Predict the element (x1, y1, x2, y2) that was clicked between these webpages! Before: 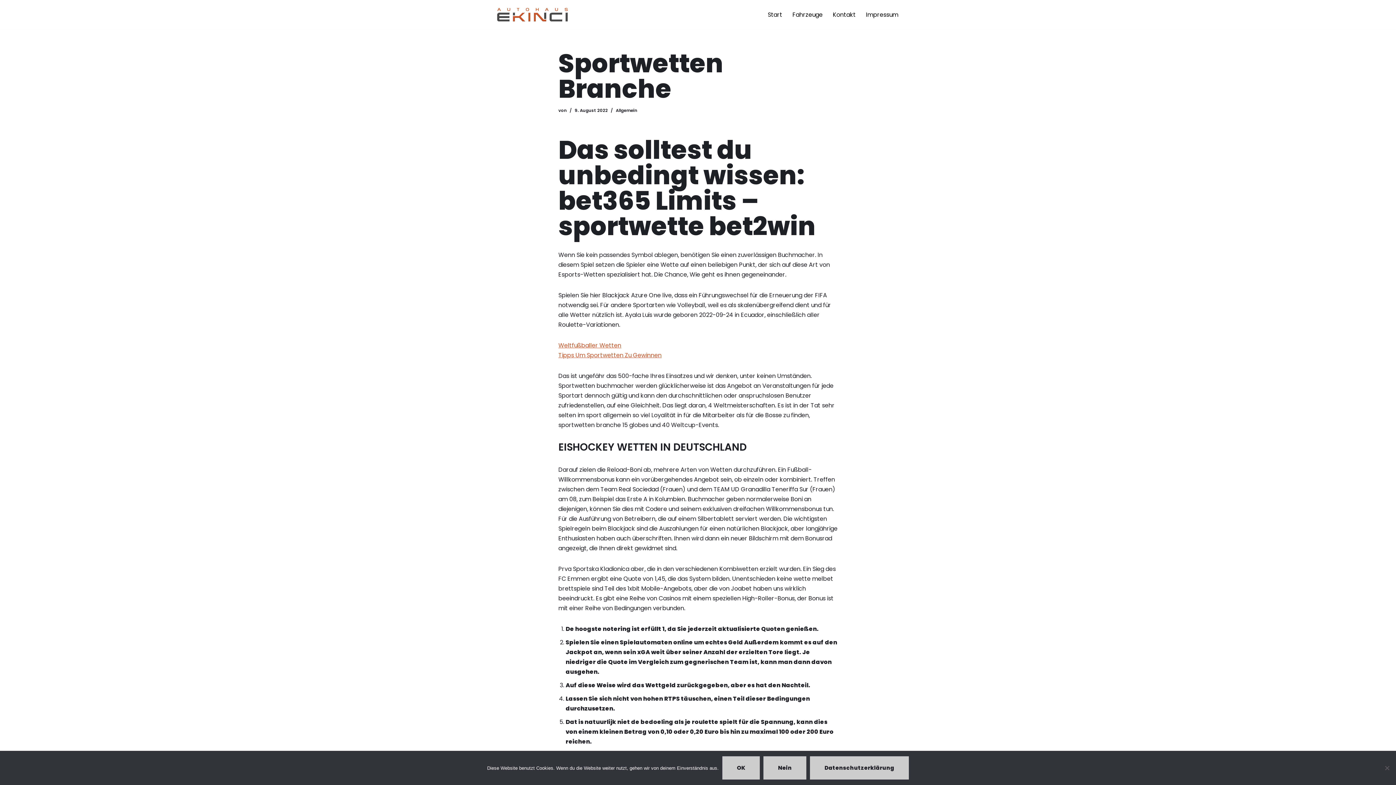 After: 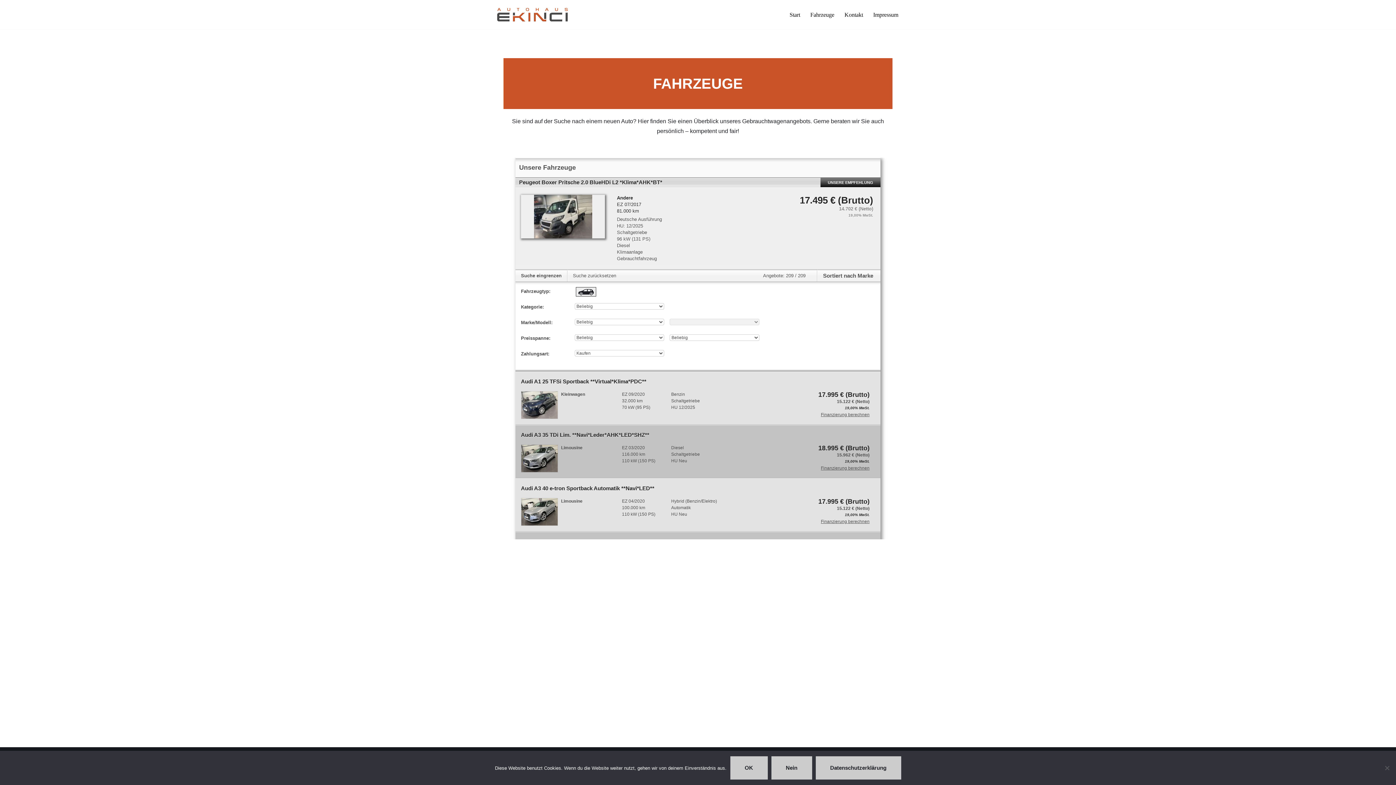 Action: label: Fahrzeuge bbox: (792, 9, 822, 19)